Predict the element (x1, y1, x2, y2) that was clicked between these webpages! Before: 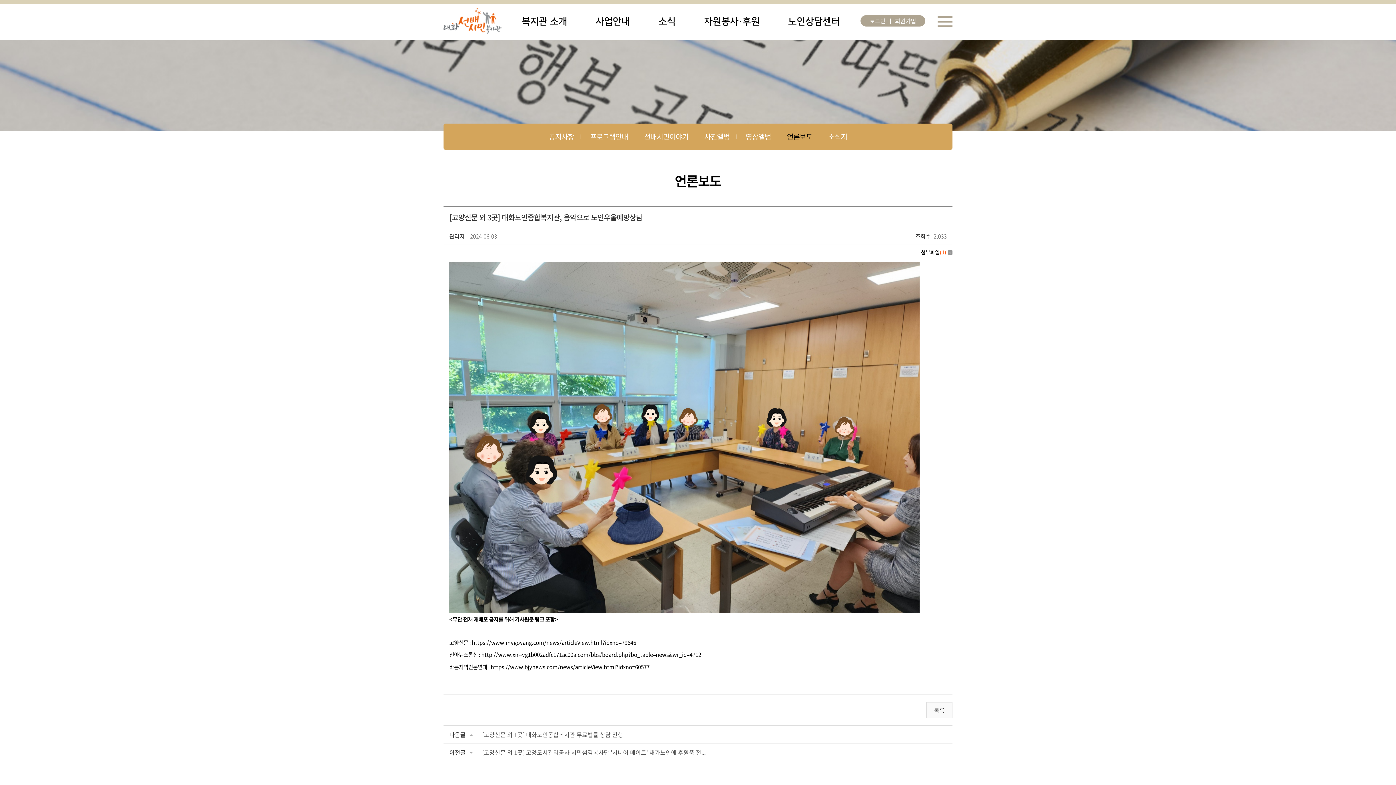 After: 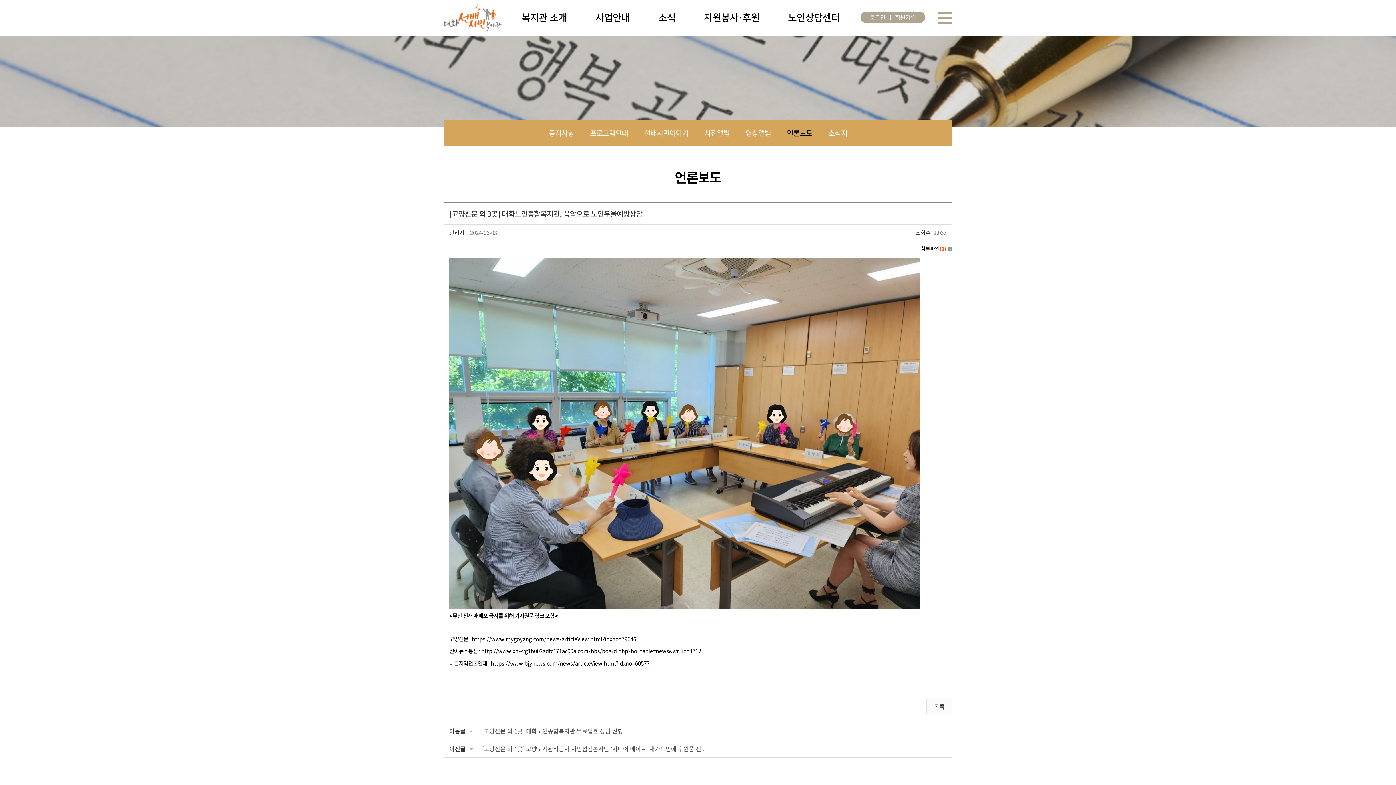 Action: label: 주메뉴 바로가기 bbox: (0, 0, 0, 0)